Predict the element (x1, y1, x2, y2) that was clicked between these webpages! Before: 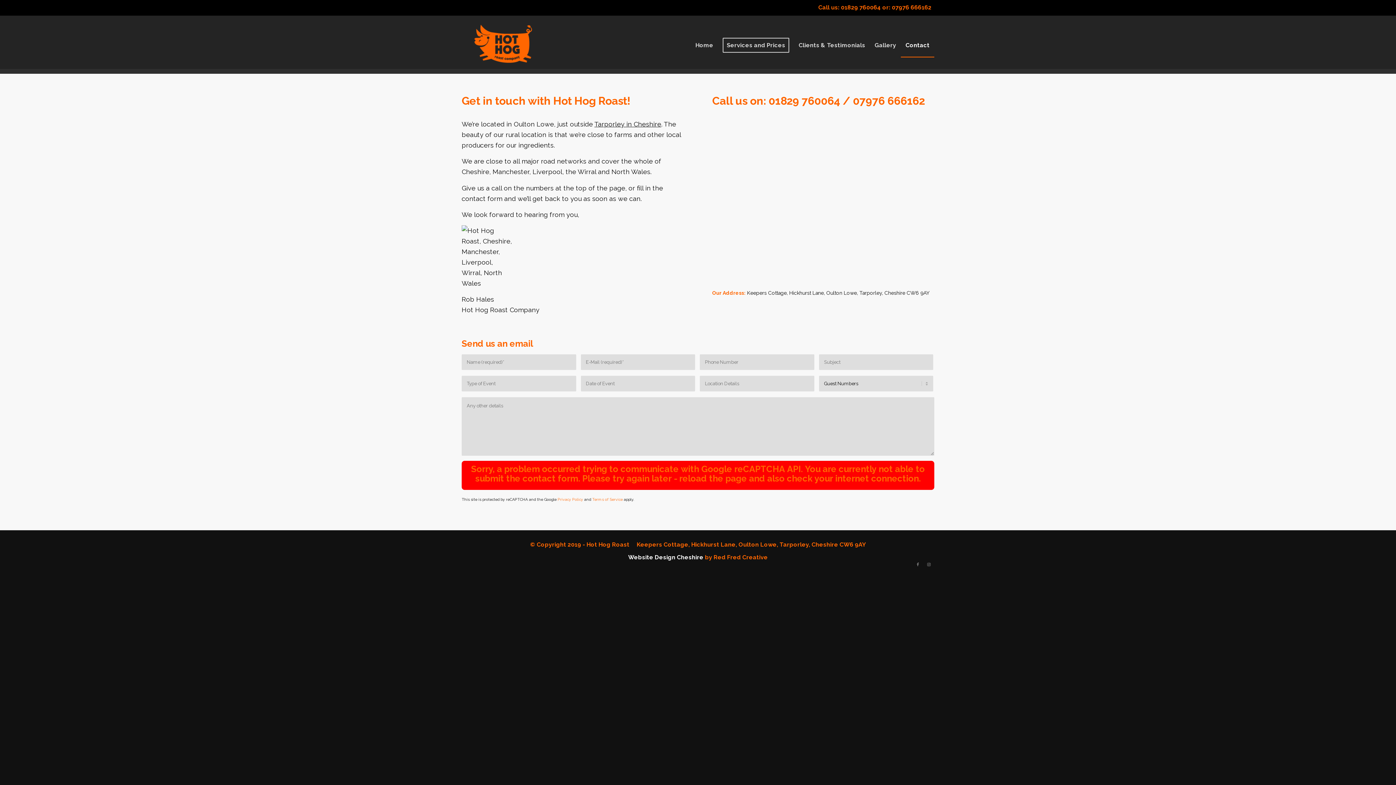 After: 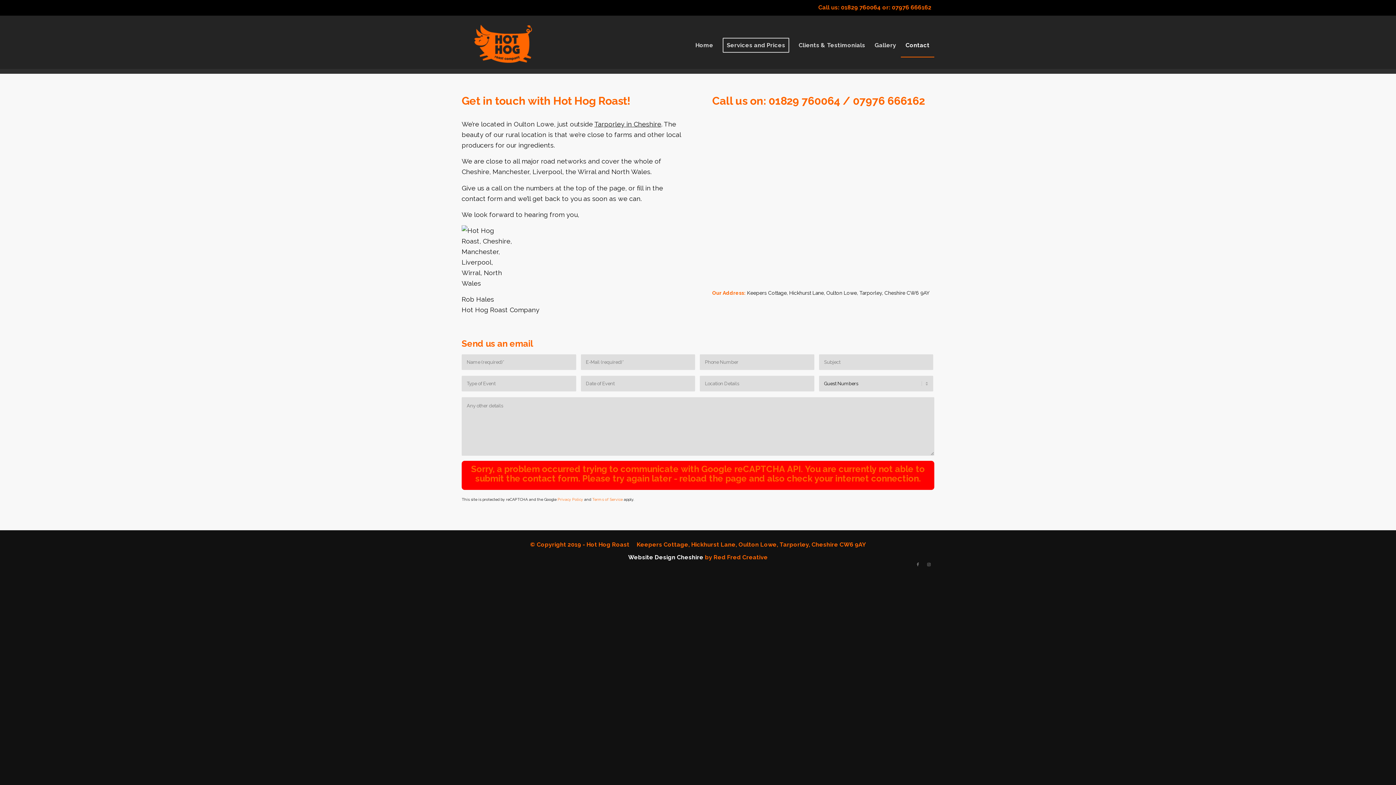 Action: bbox: (901, 37, 934, 57) label: Contact